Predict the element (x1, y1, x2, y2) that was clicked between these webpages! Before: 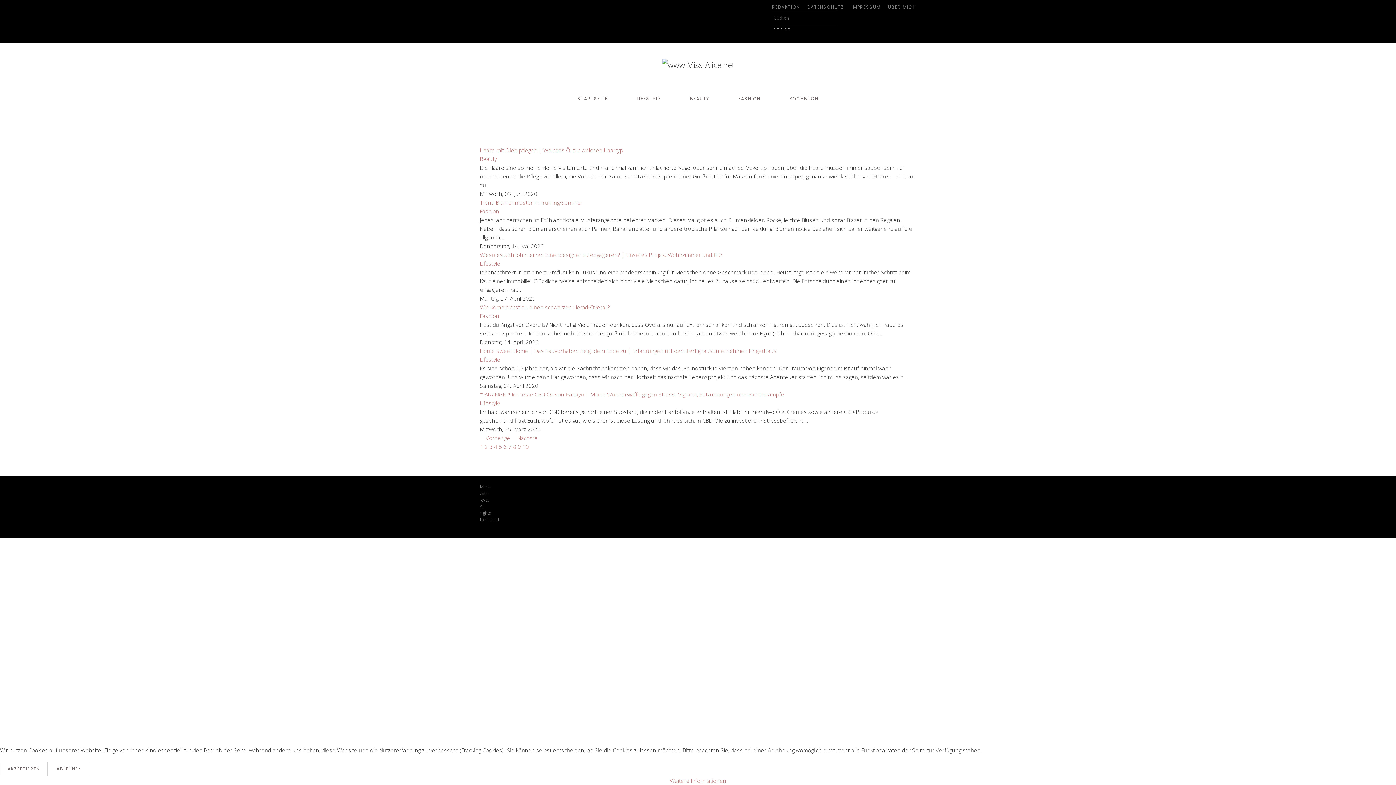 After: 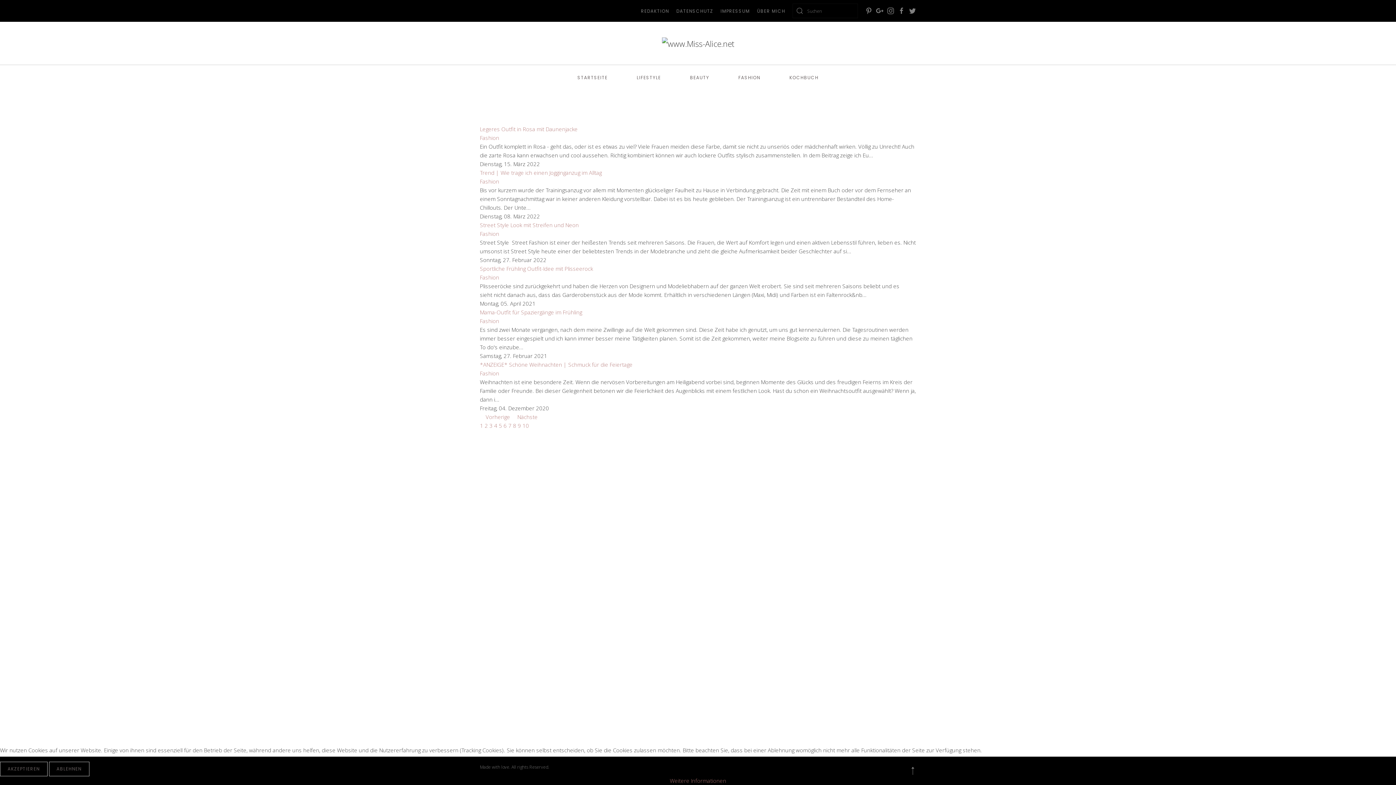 Action: bbox: (489, 443, 492, 450) label: 3